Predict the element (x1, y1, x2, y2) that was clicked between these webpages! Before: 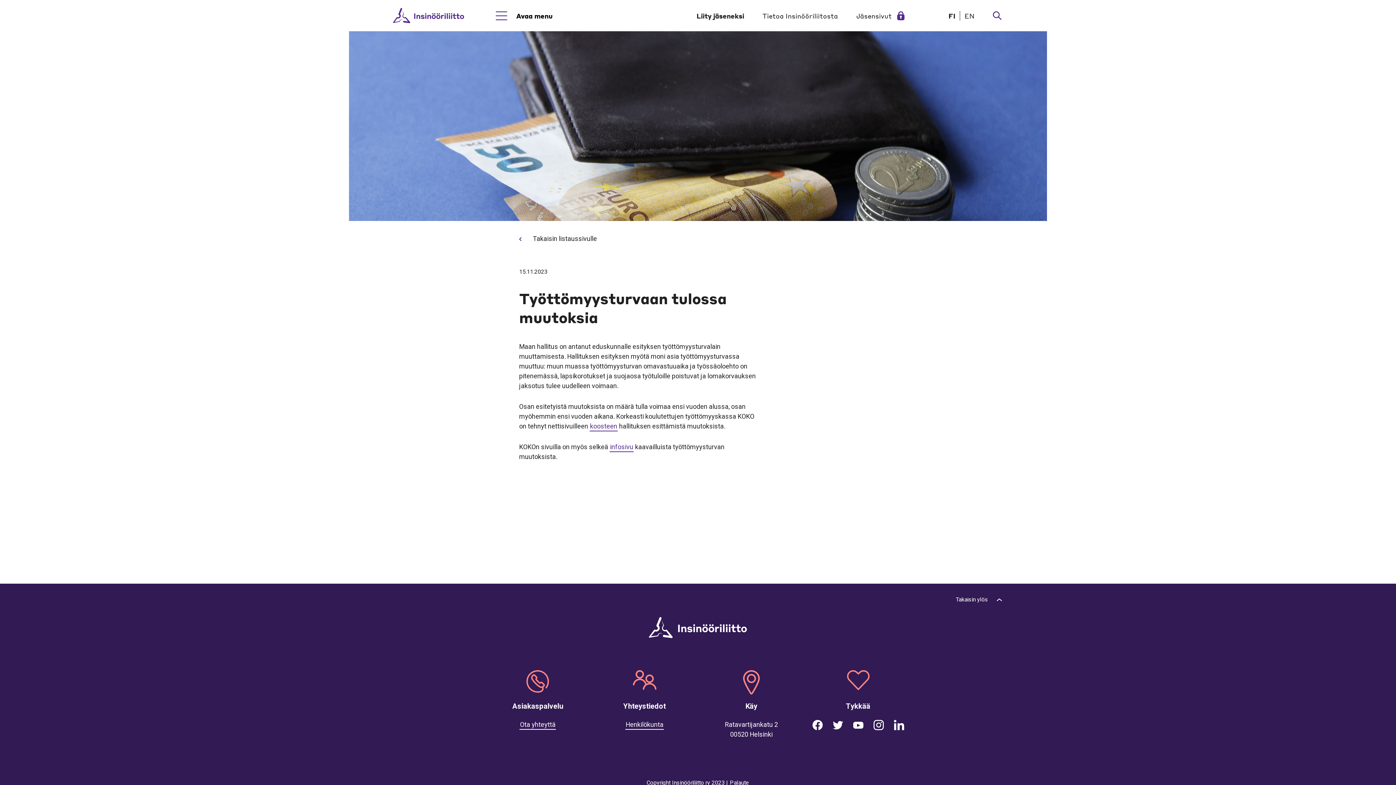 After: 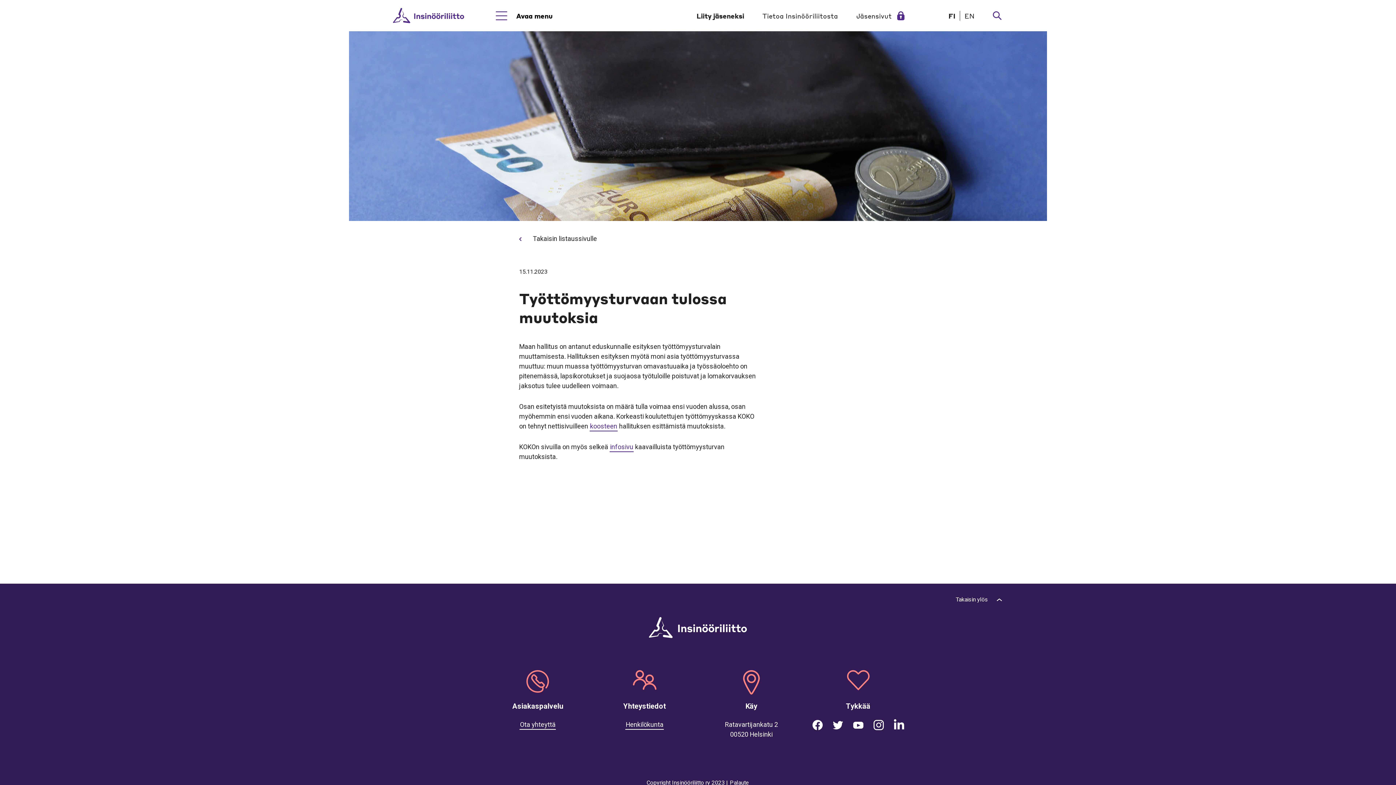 Action: bbox: (894, 720, 904, 730)